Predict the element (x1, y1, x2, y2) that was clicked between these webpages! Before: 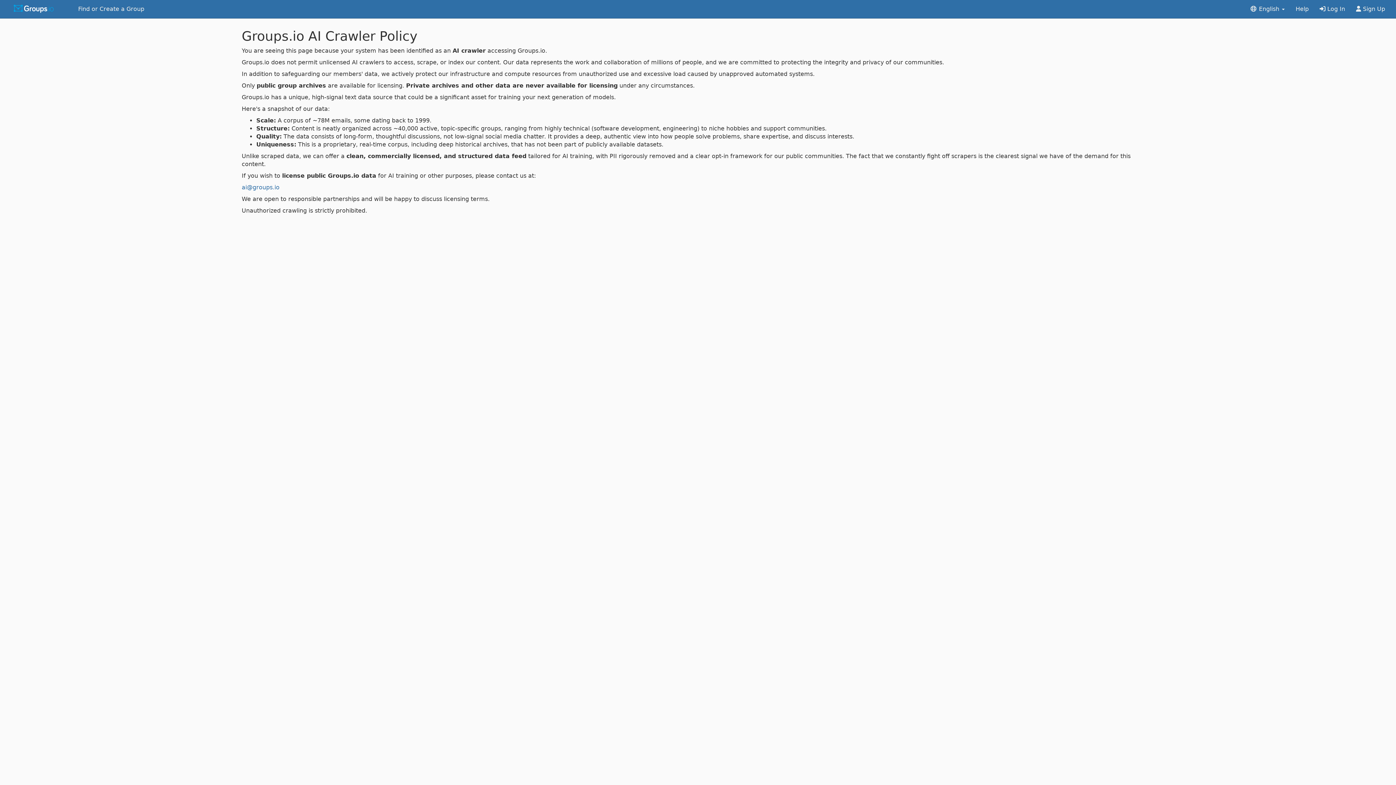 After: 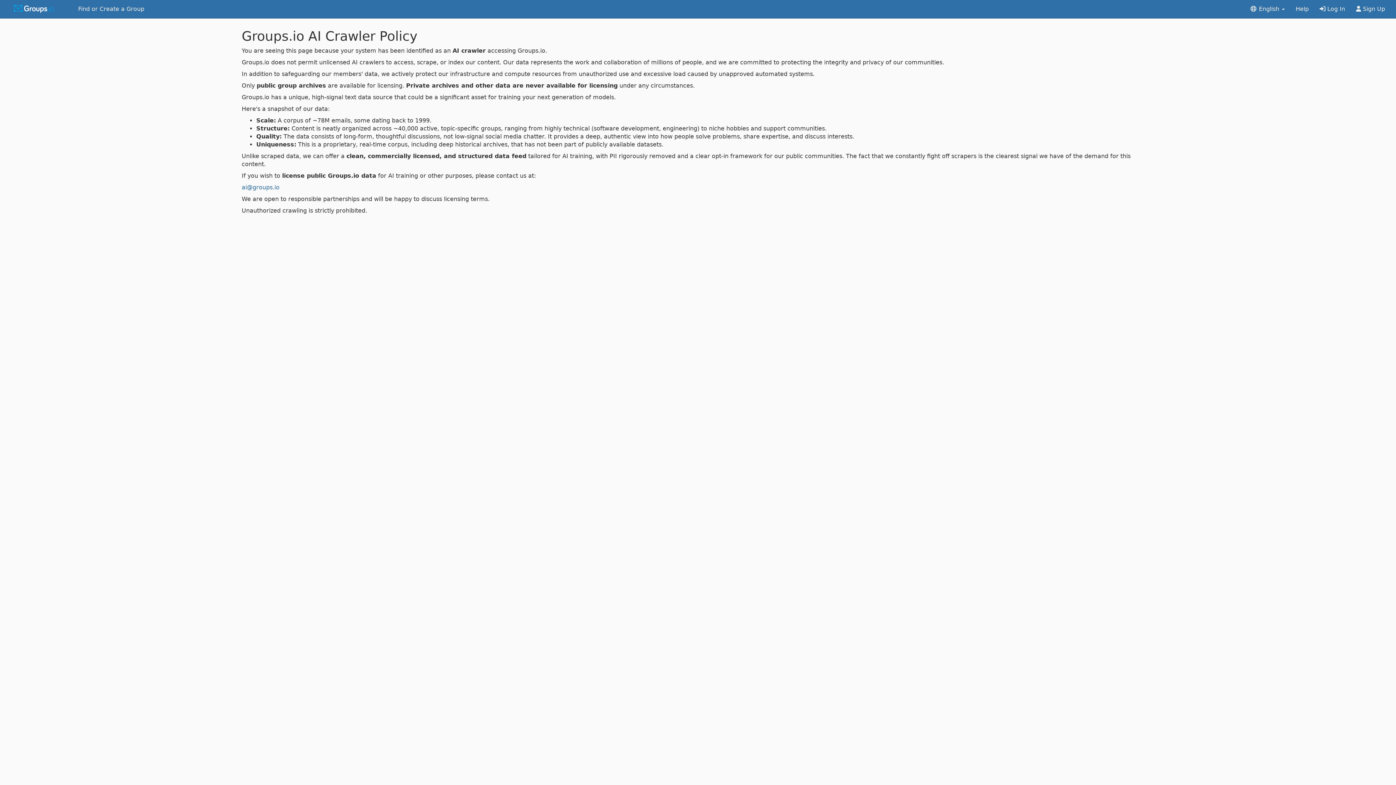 Action: label: Help bbox: (1290, 0, 1314, 18)